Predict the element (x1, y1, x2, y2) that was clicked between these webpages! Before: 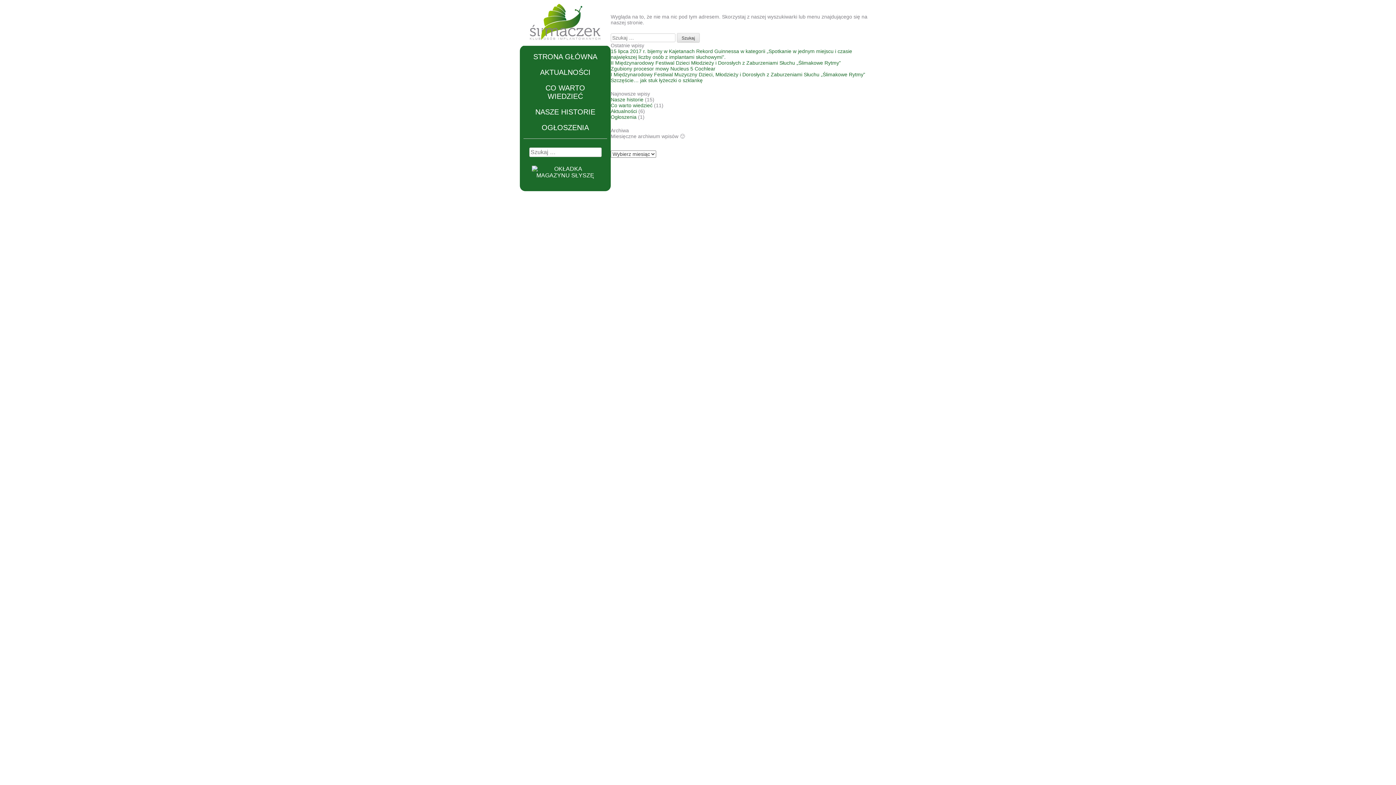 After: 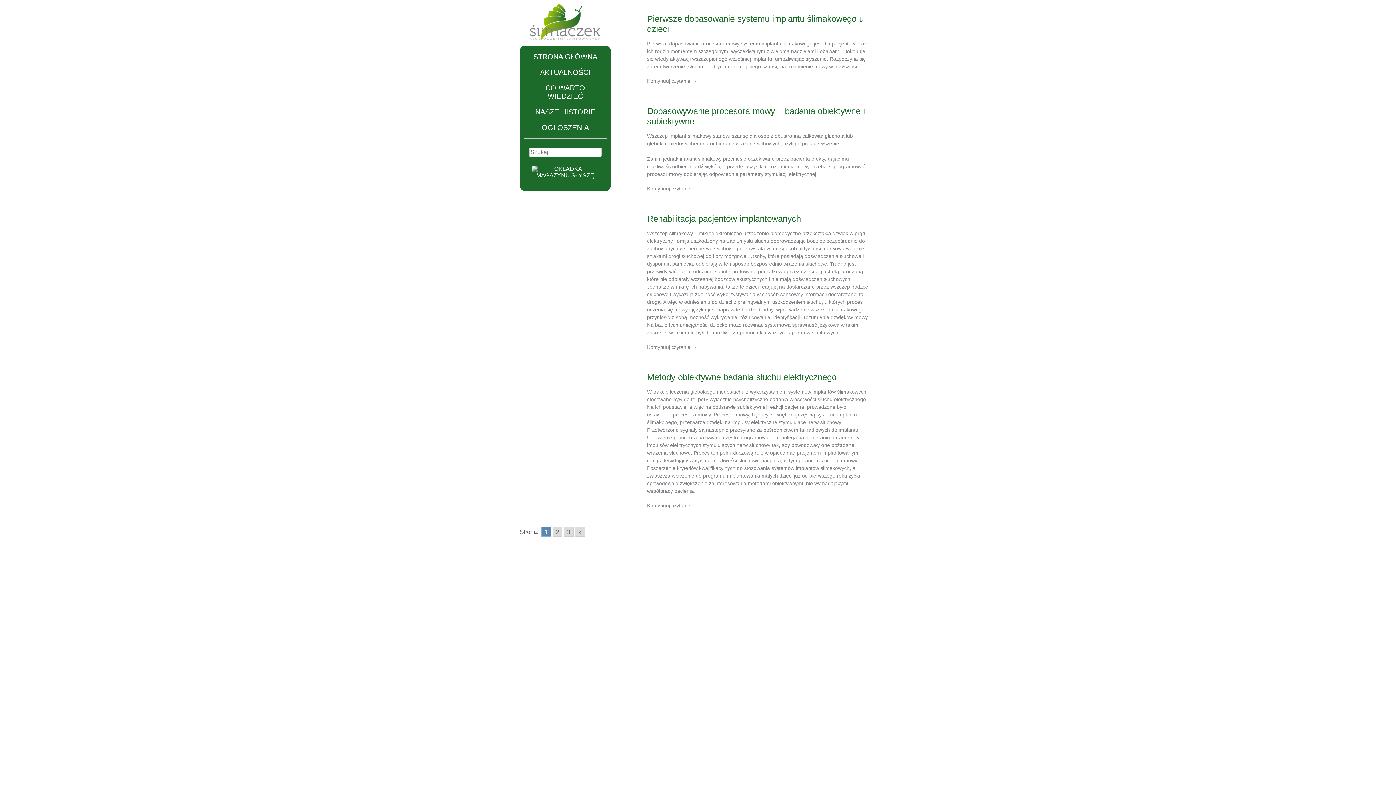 Action: bbox: (610, 102, 652, 108) label: Co warto wiedzieć